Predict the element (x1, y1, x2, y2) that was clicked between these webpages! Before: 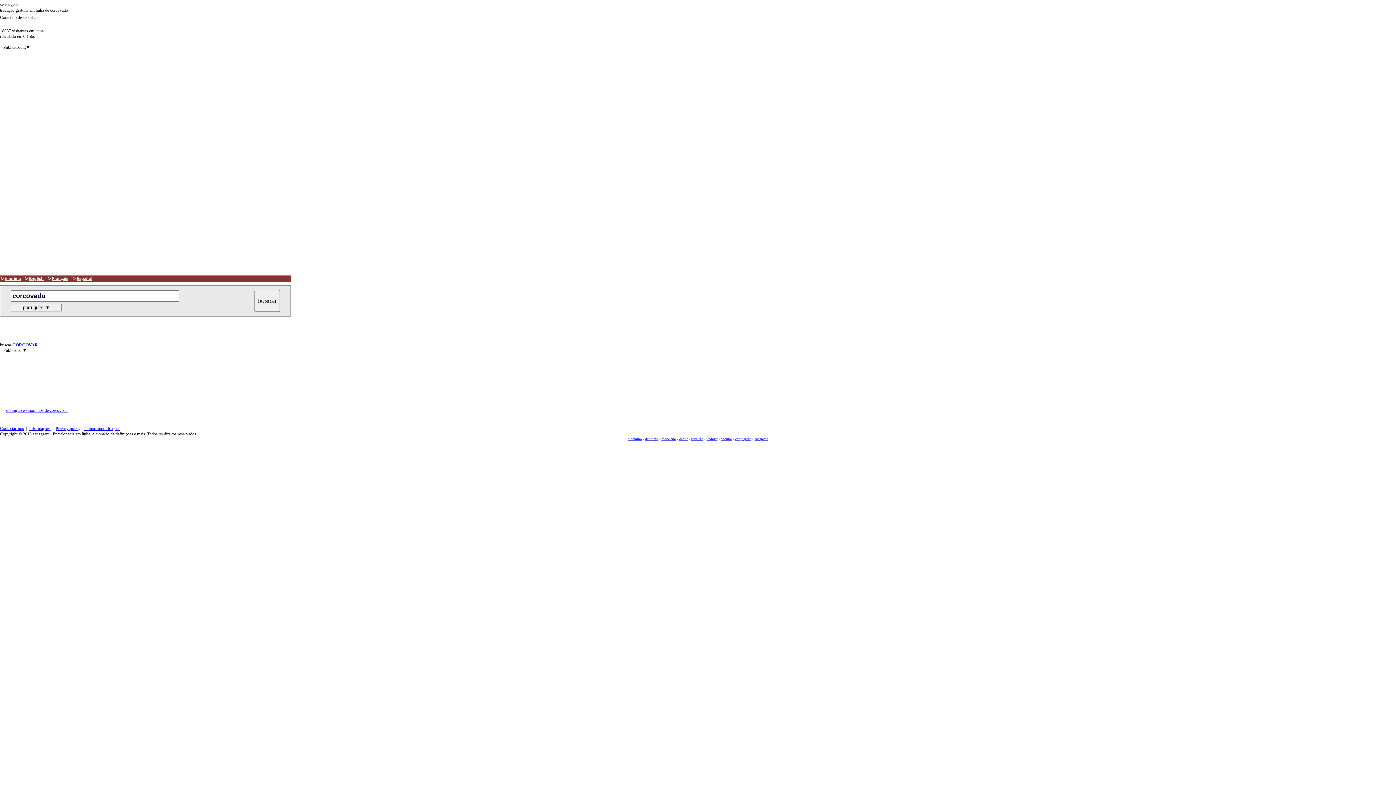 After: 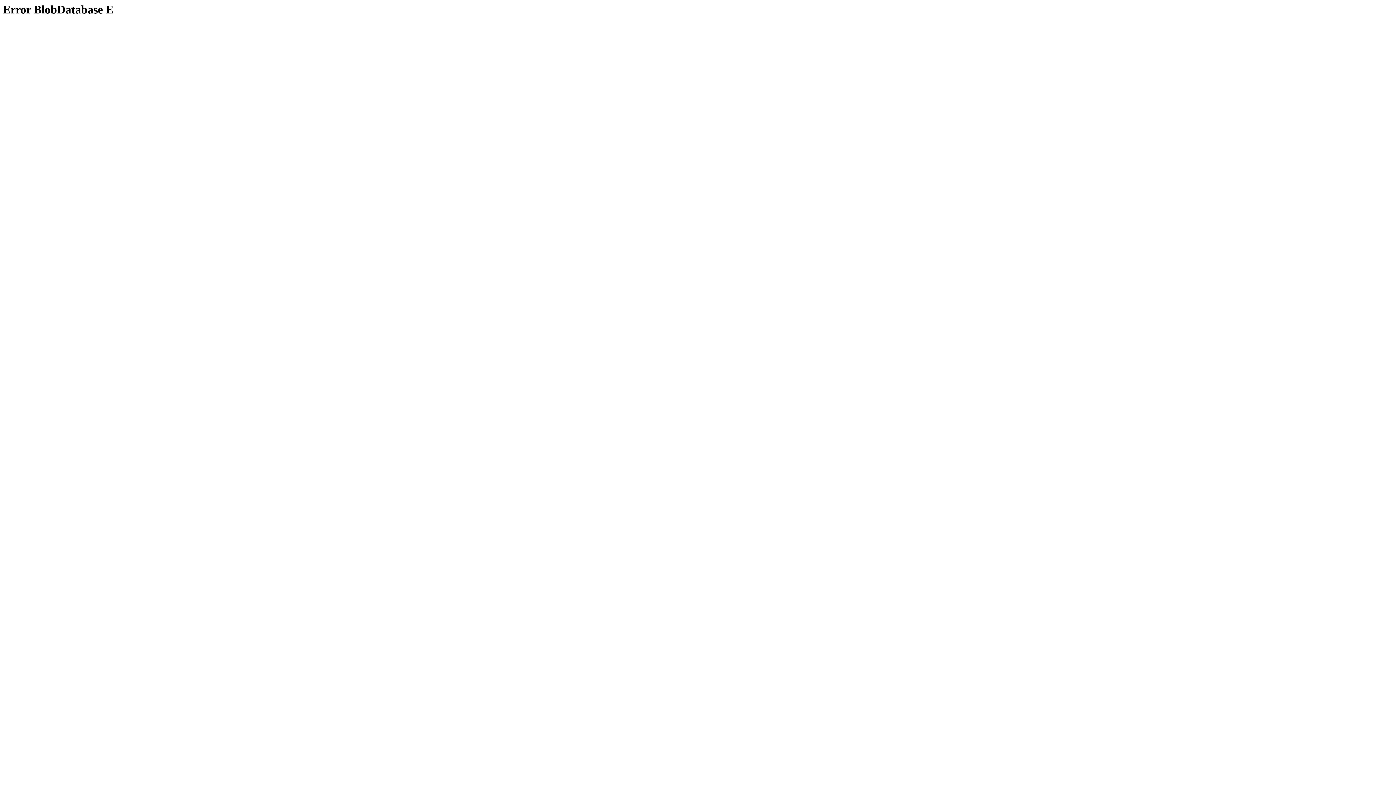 Action: label: define bbox: (679, 437, 688, 441)